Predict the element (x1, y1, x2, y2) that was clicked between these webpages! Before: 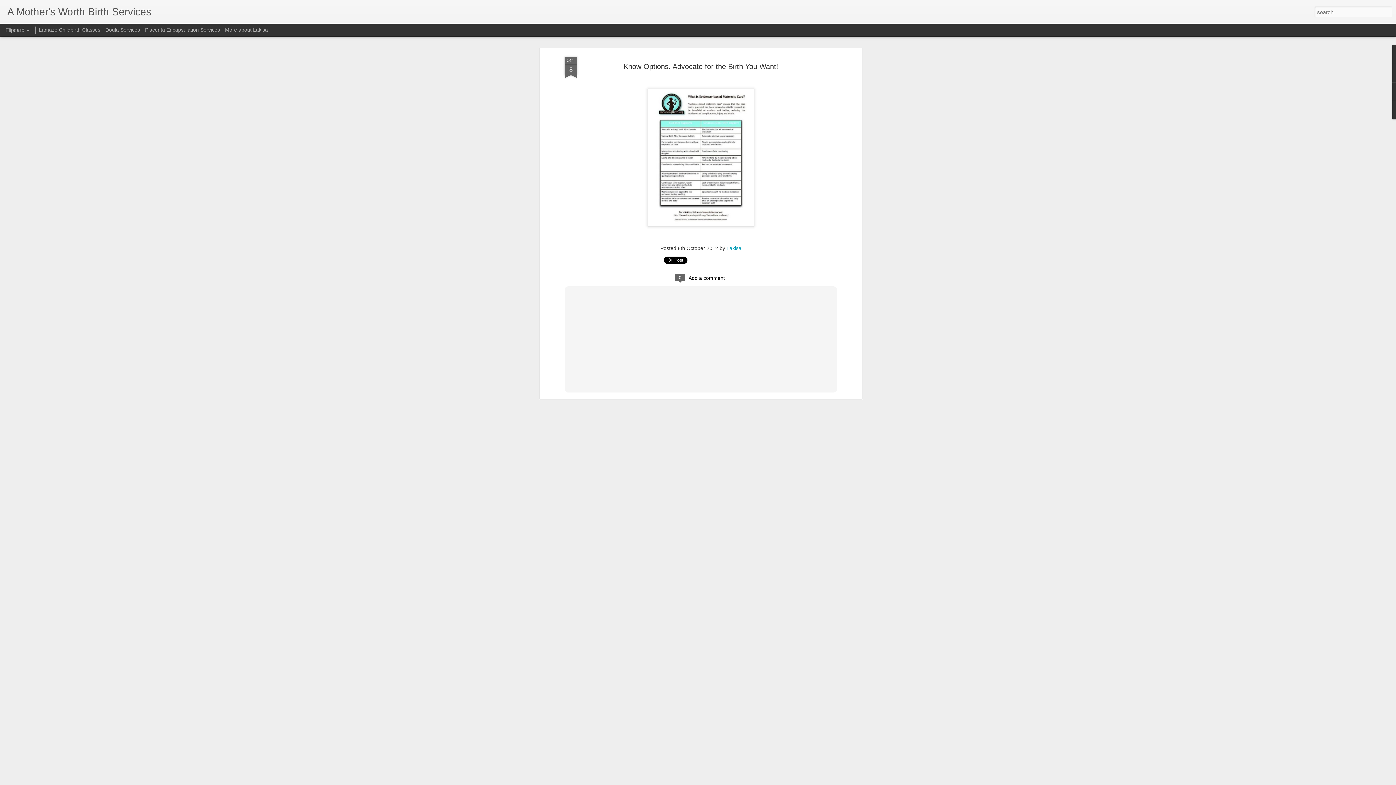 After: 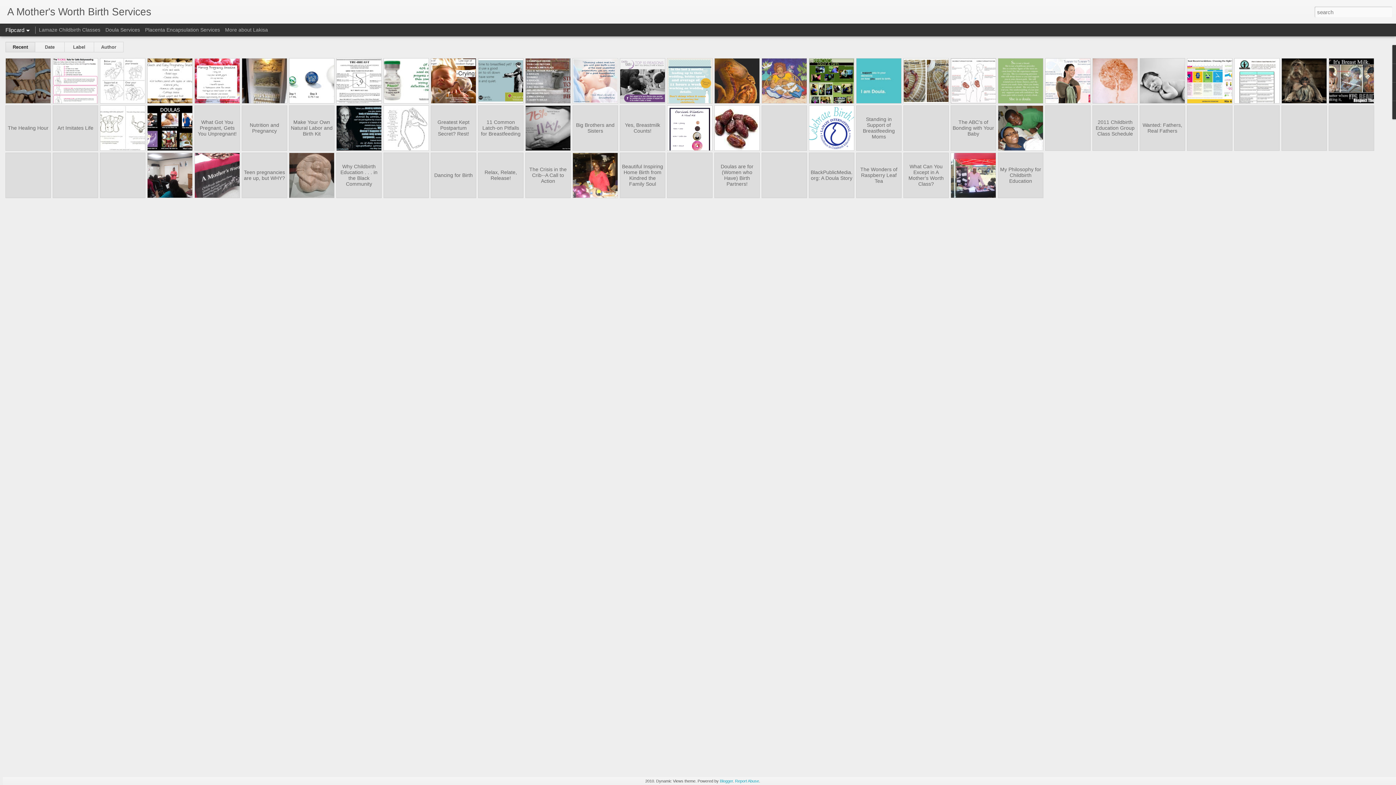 Action: bbox: (7, 10, 151, 16) label: A Mother's Worth Birth Services